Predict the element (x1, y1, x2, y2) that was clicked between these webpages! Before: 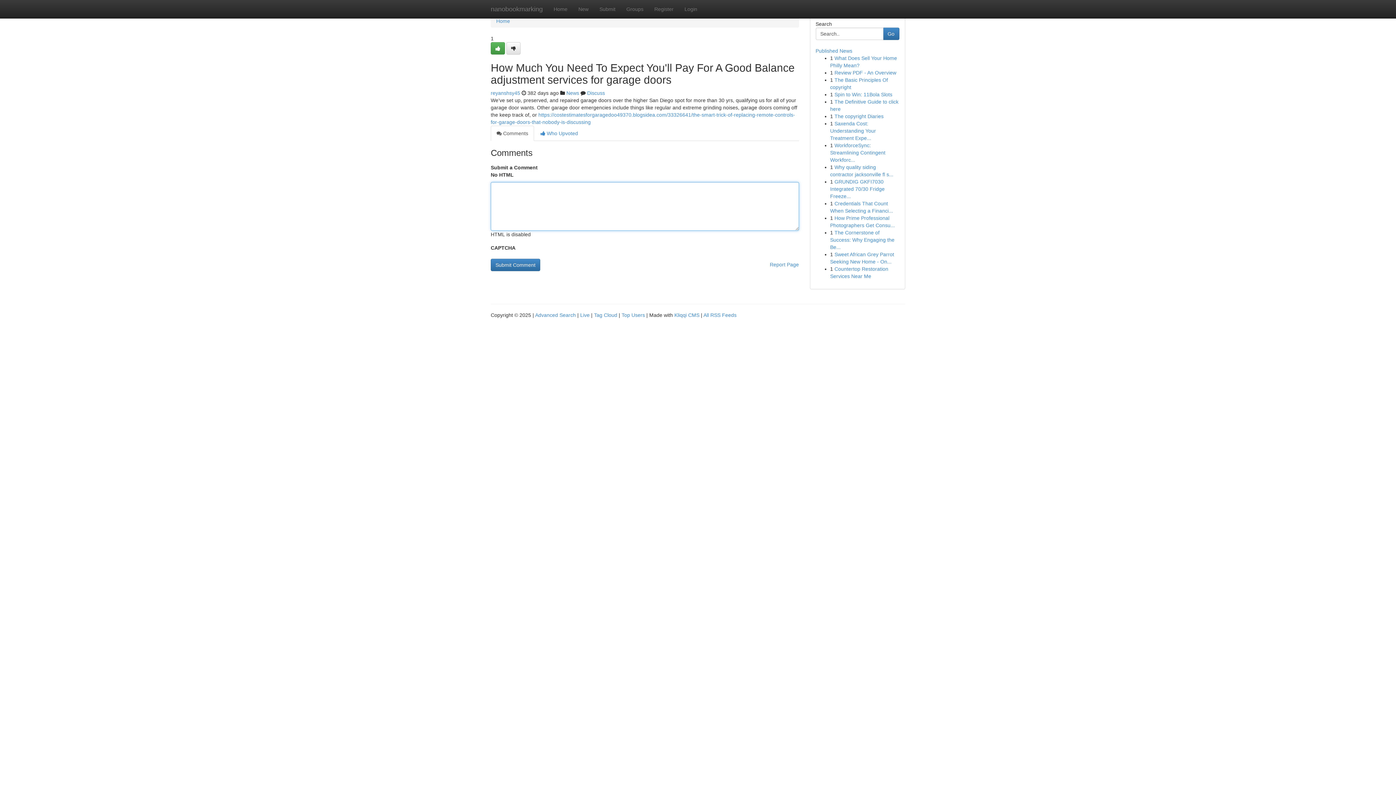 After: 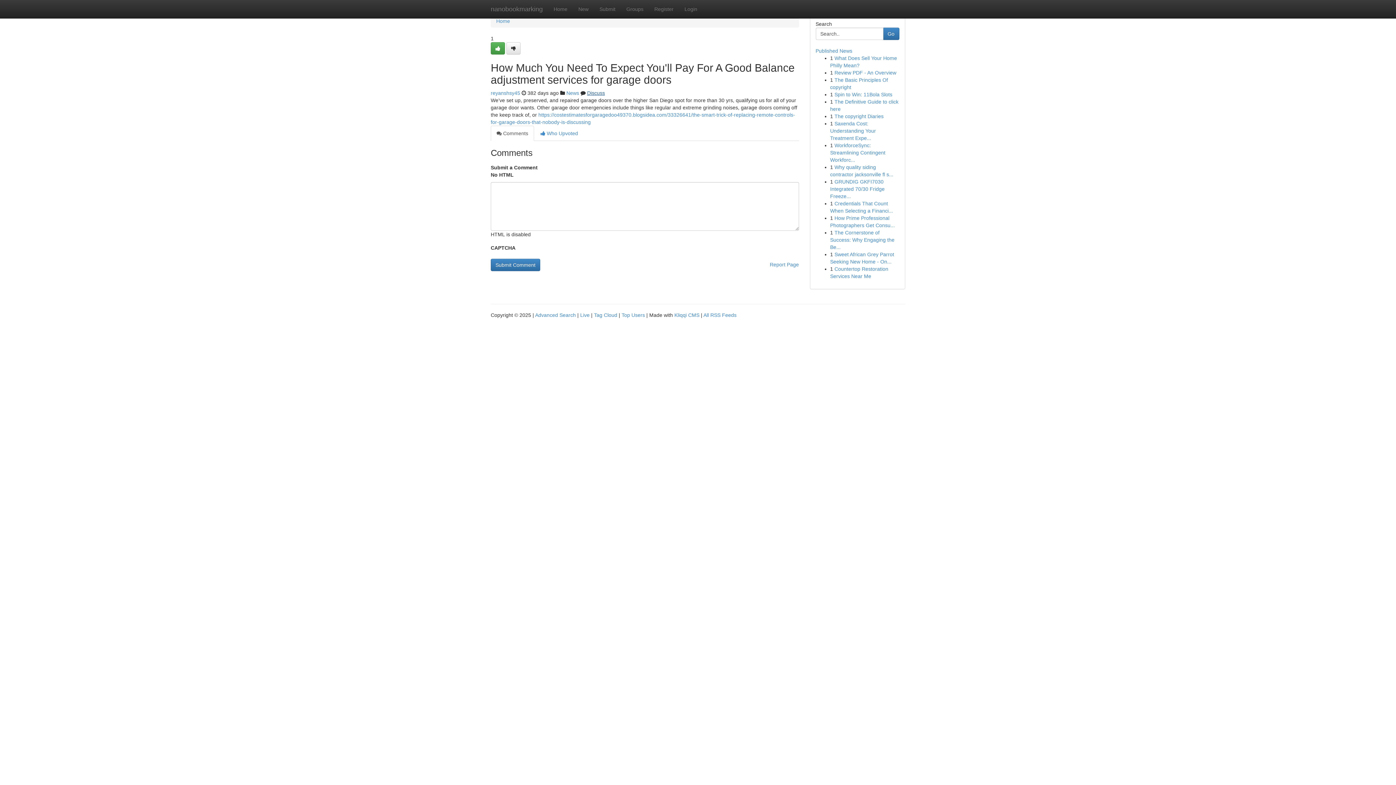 Action: bbox: (587, 90, 605, 96) label: Discuss